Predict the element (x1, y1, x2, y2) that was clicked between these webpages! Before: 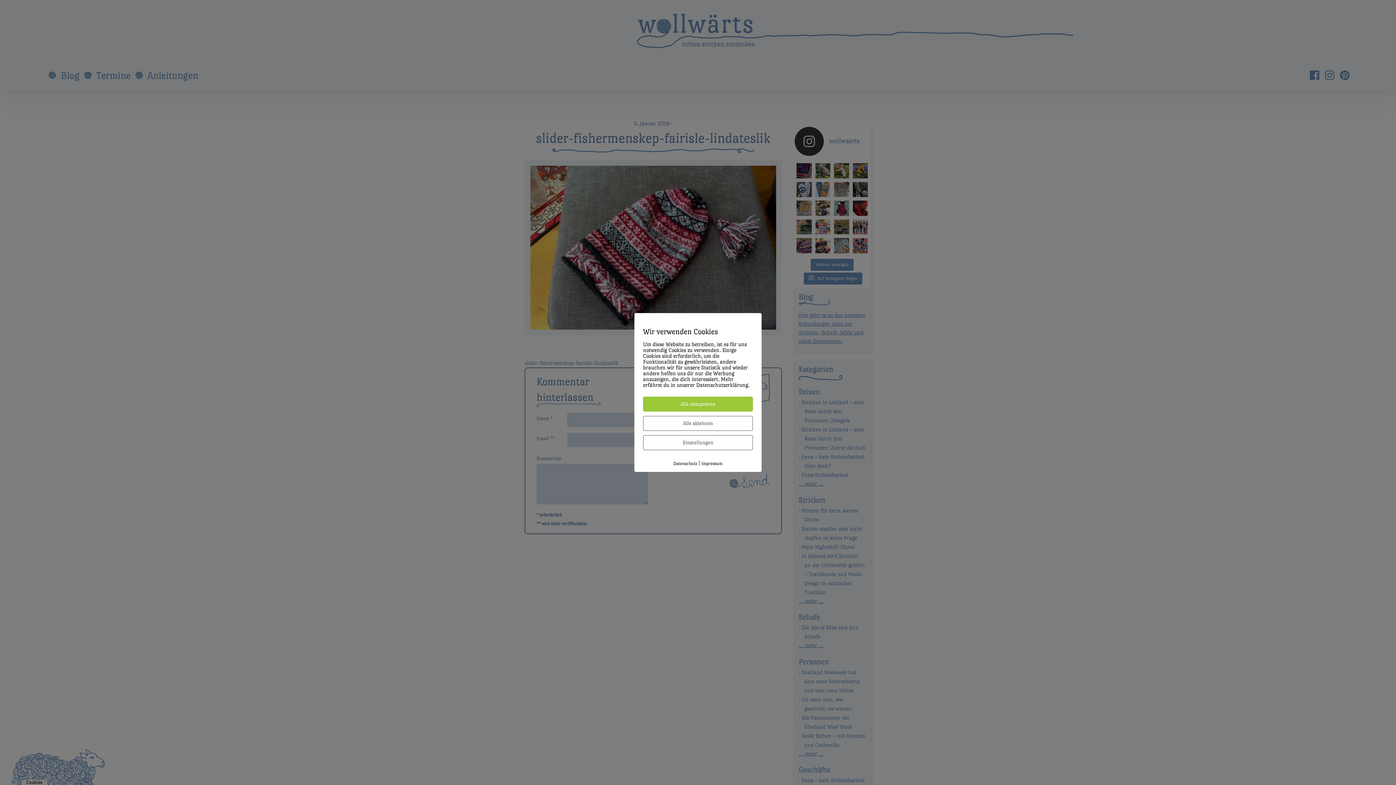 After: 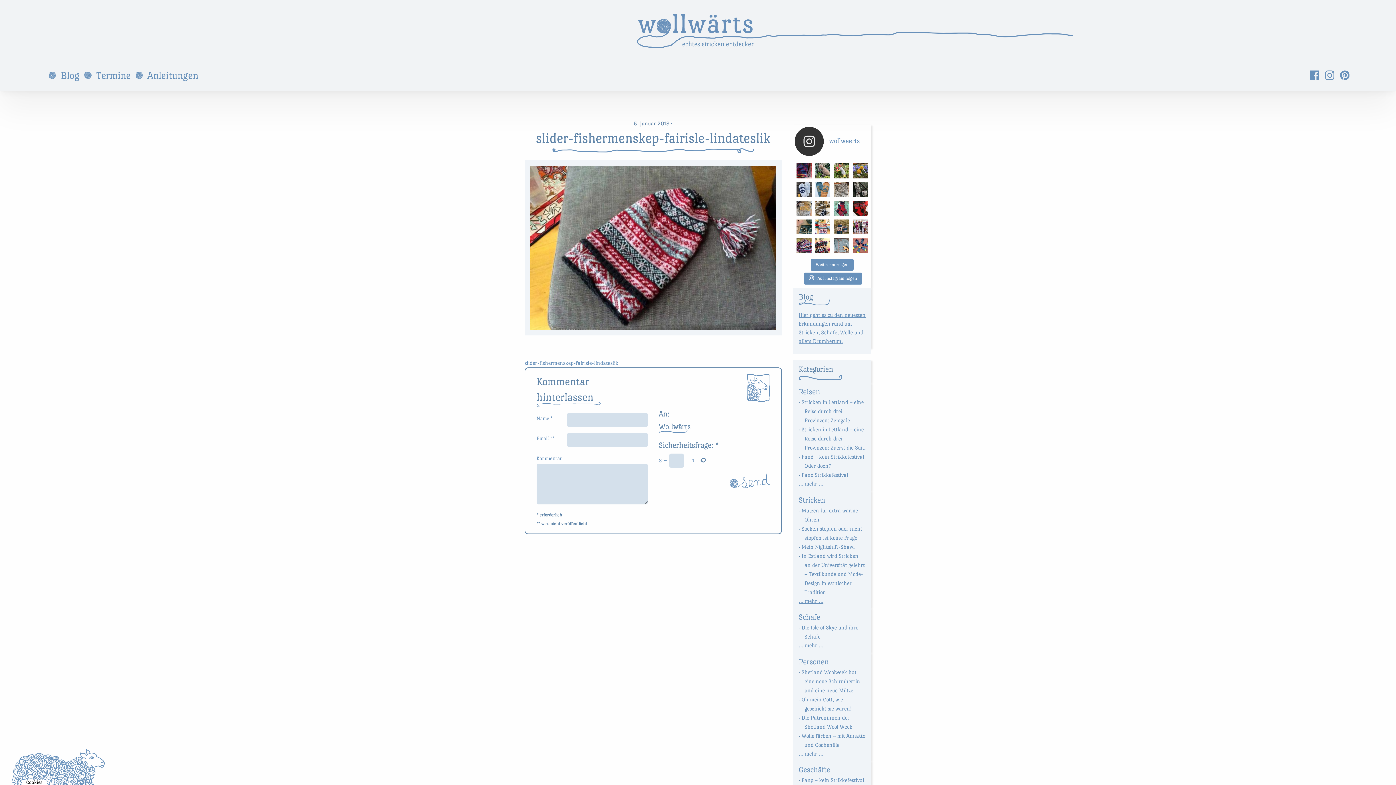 Action: bbox: (643, 396, 753, 411) label: Alle akzeptieren